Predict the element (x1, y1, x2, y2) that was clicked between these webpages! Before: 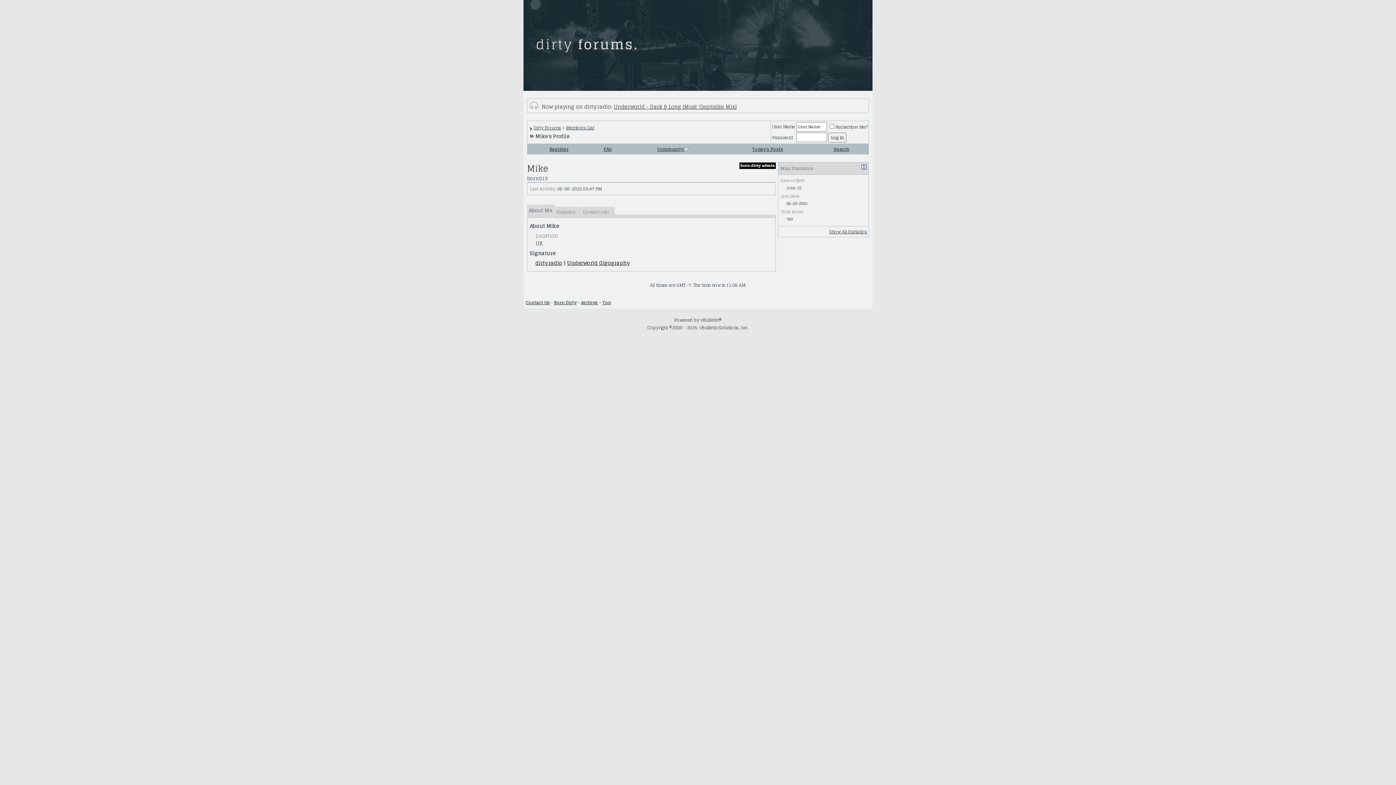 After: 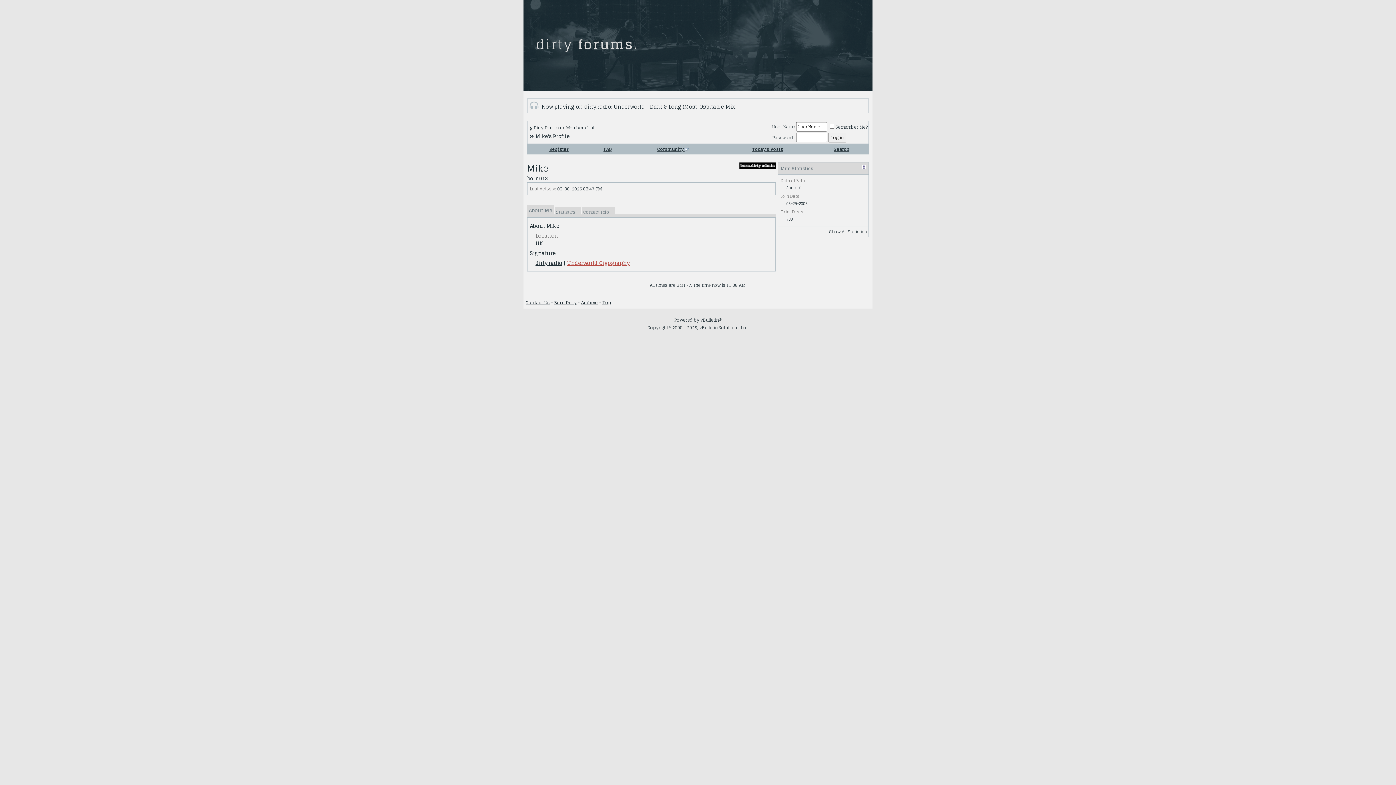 Action: label: Underworld Gigography bbox: (567, 258, 629, 267)